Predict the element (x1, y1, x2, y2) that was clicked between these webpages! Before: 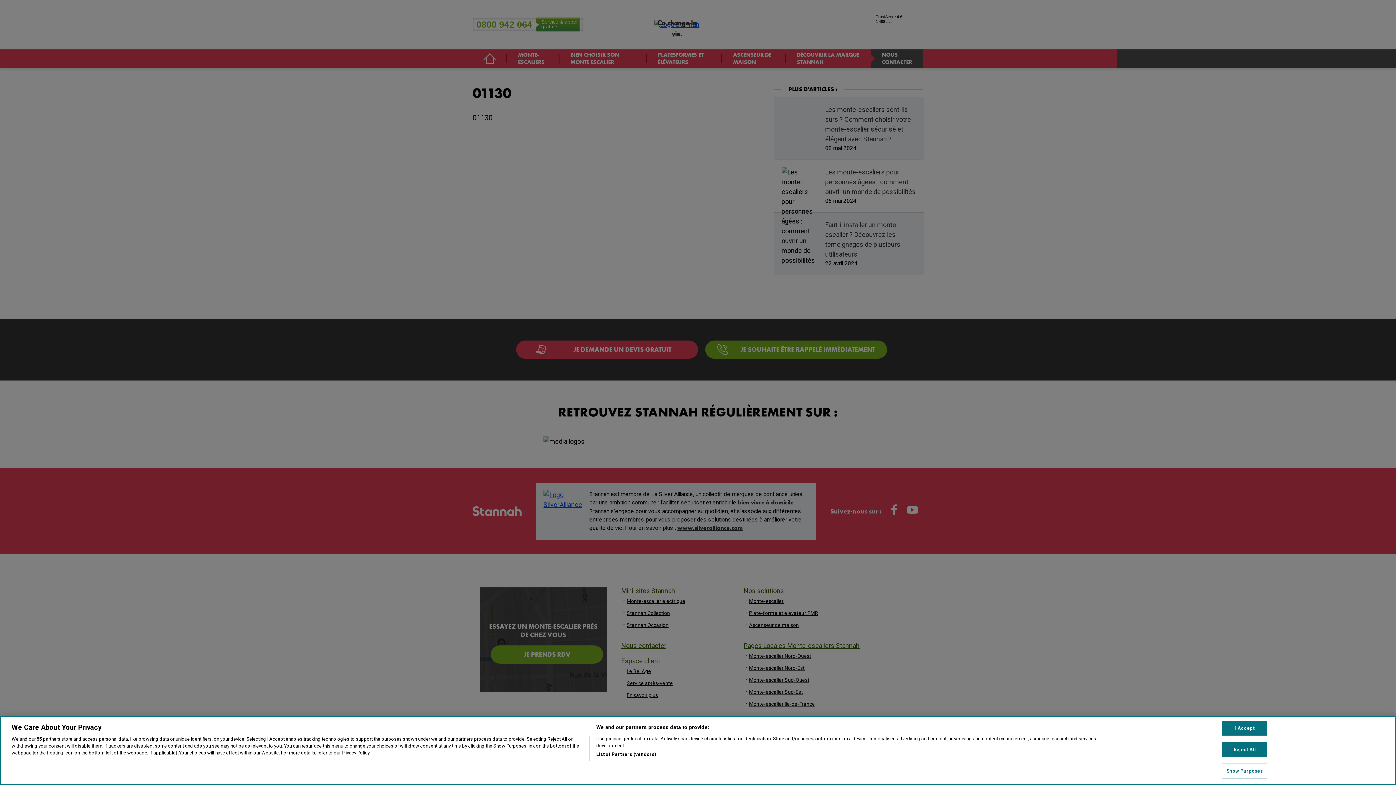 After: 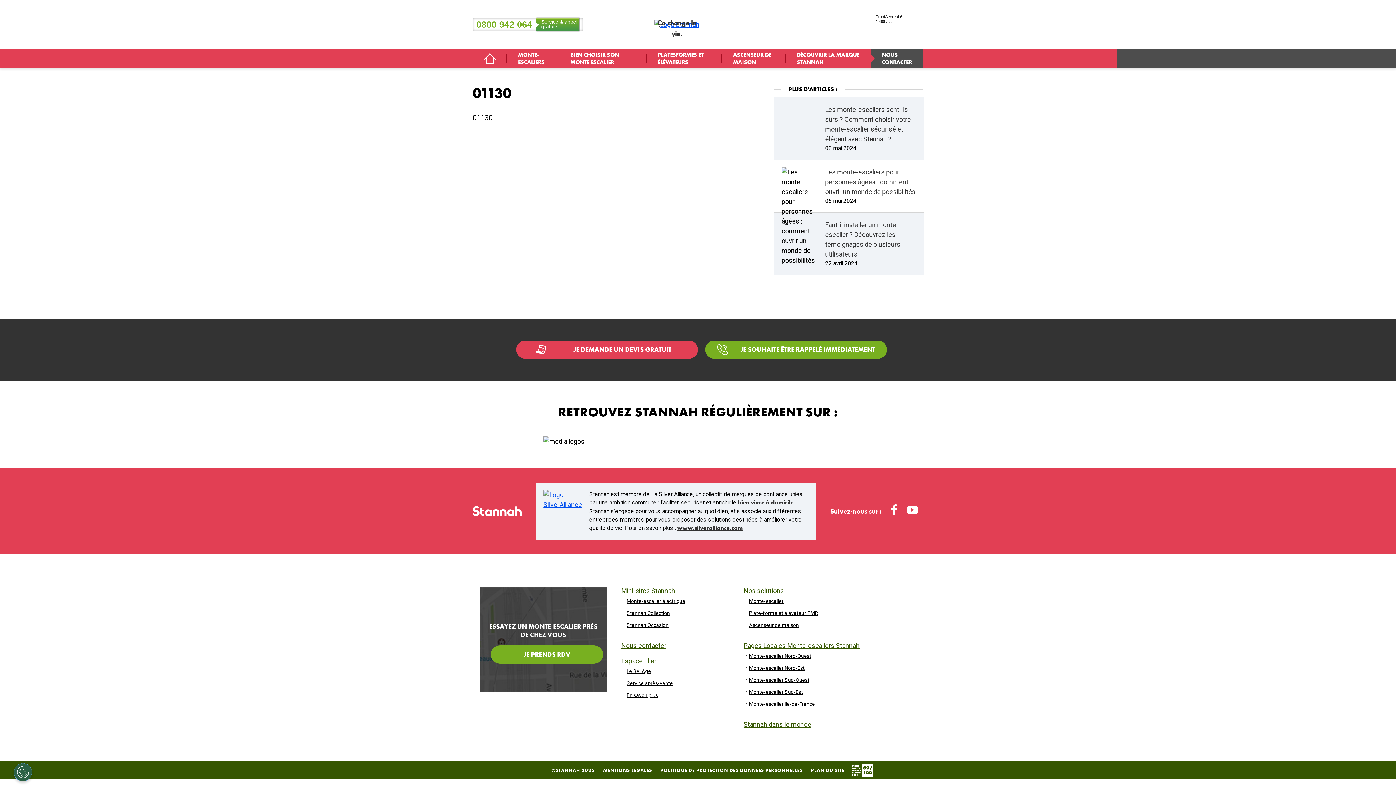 Action: bbox: (1222, 757, 1267, 772) label: I Accept